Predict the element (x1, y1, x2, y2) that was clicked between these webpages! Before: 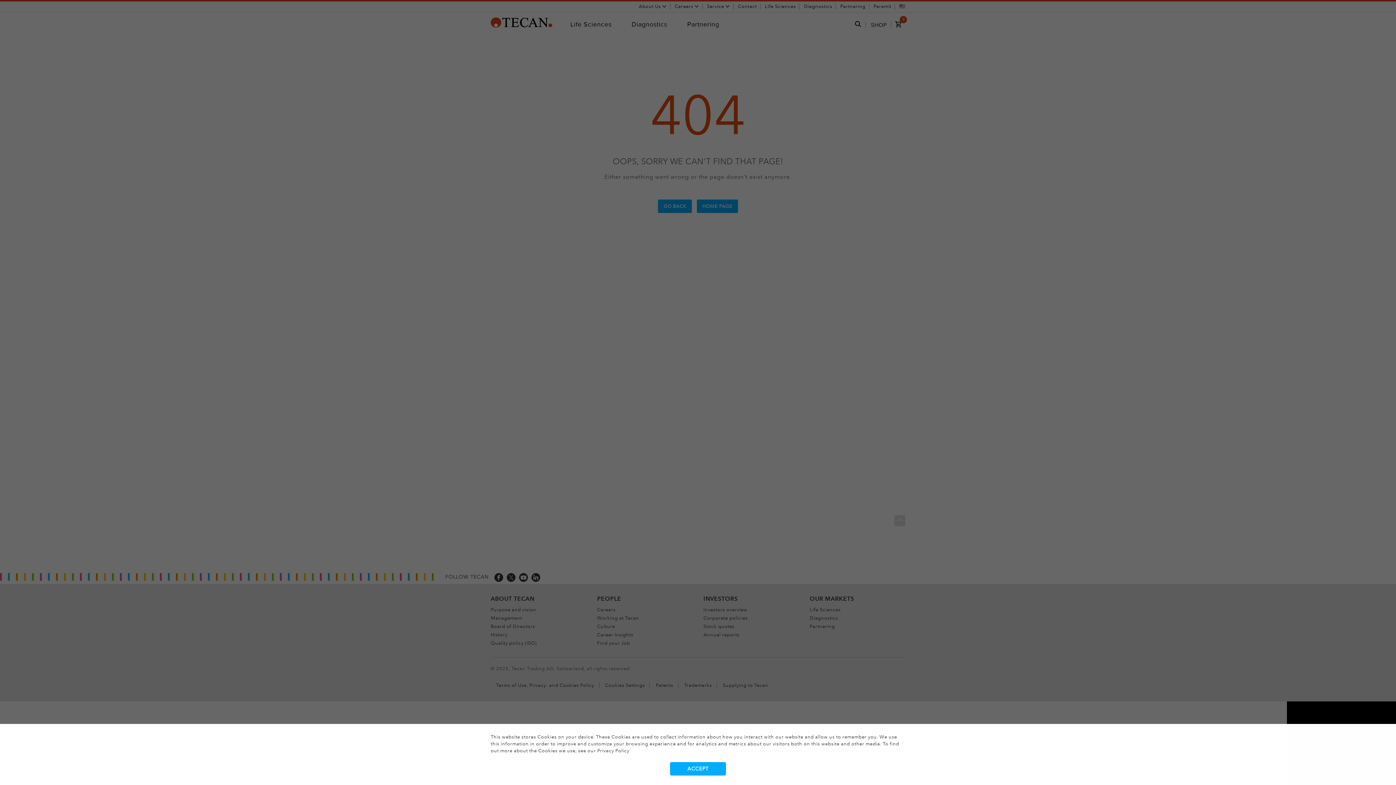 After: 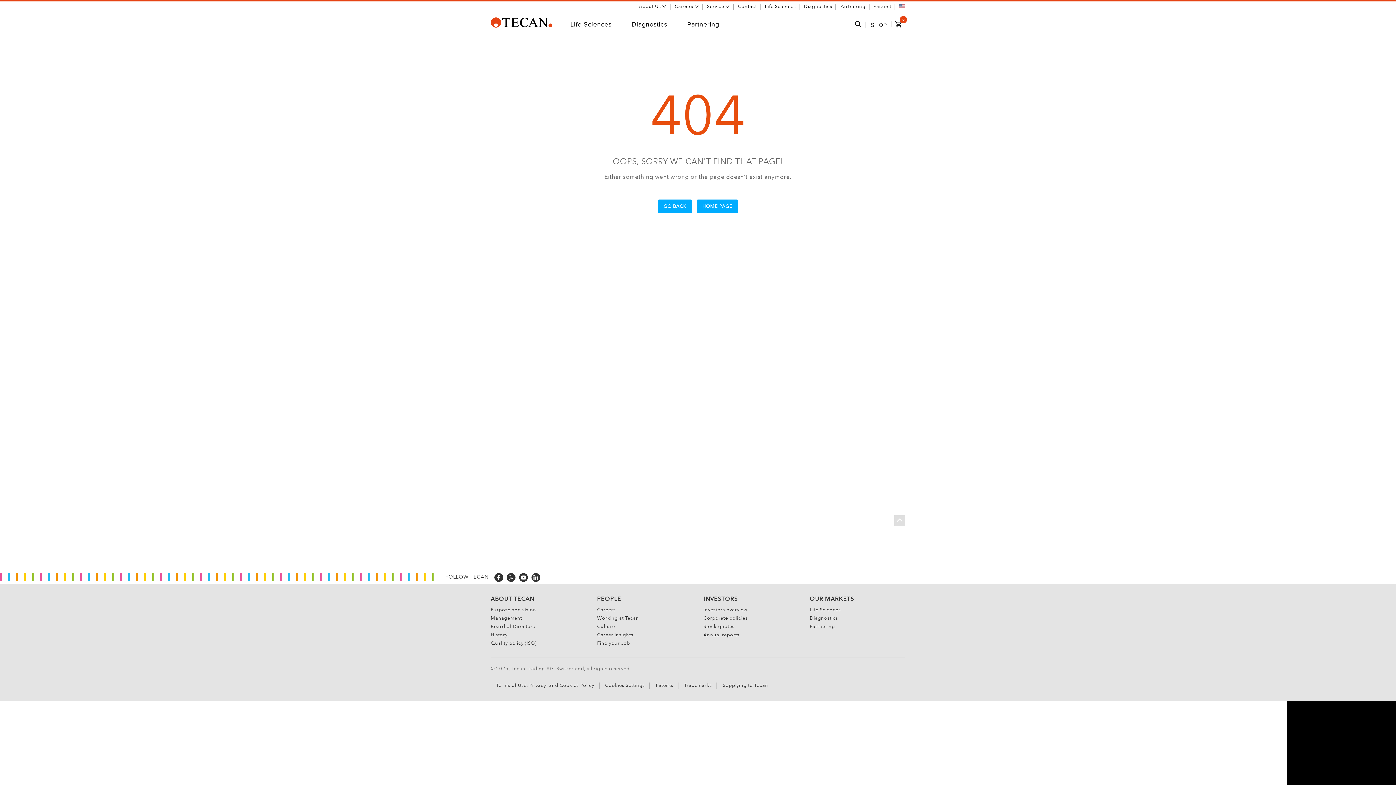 Action: bbox: (670, 762, 726, 775) label: Accept